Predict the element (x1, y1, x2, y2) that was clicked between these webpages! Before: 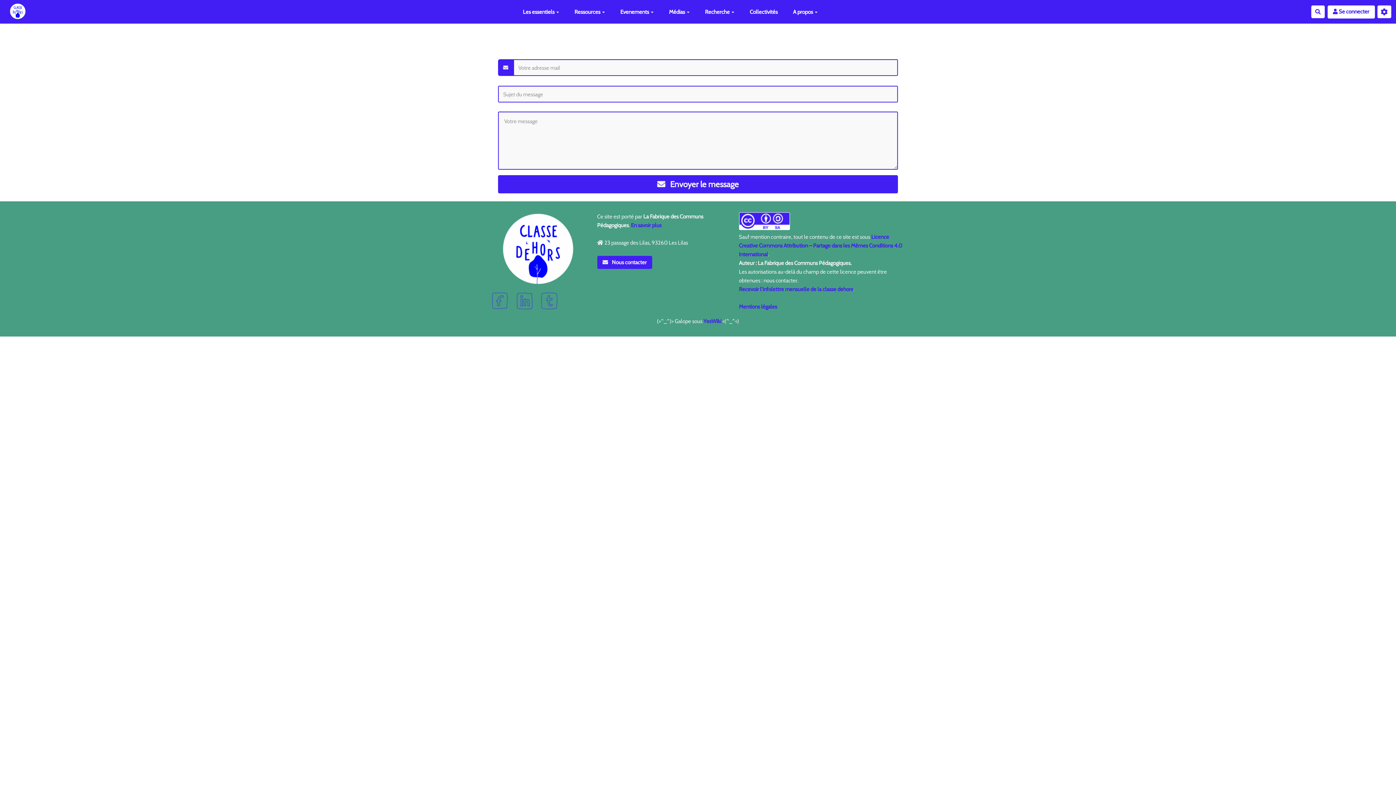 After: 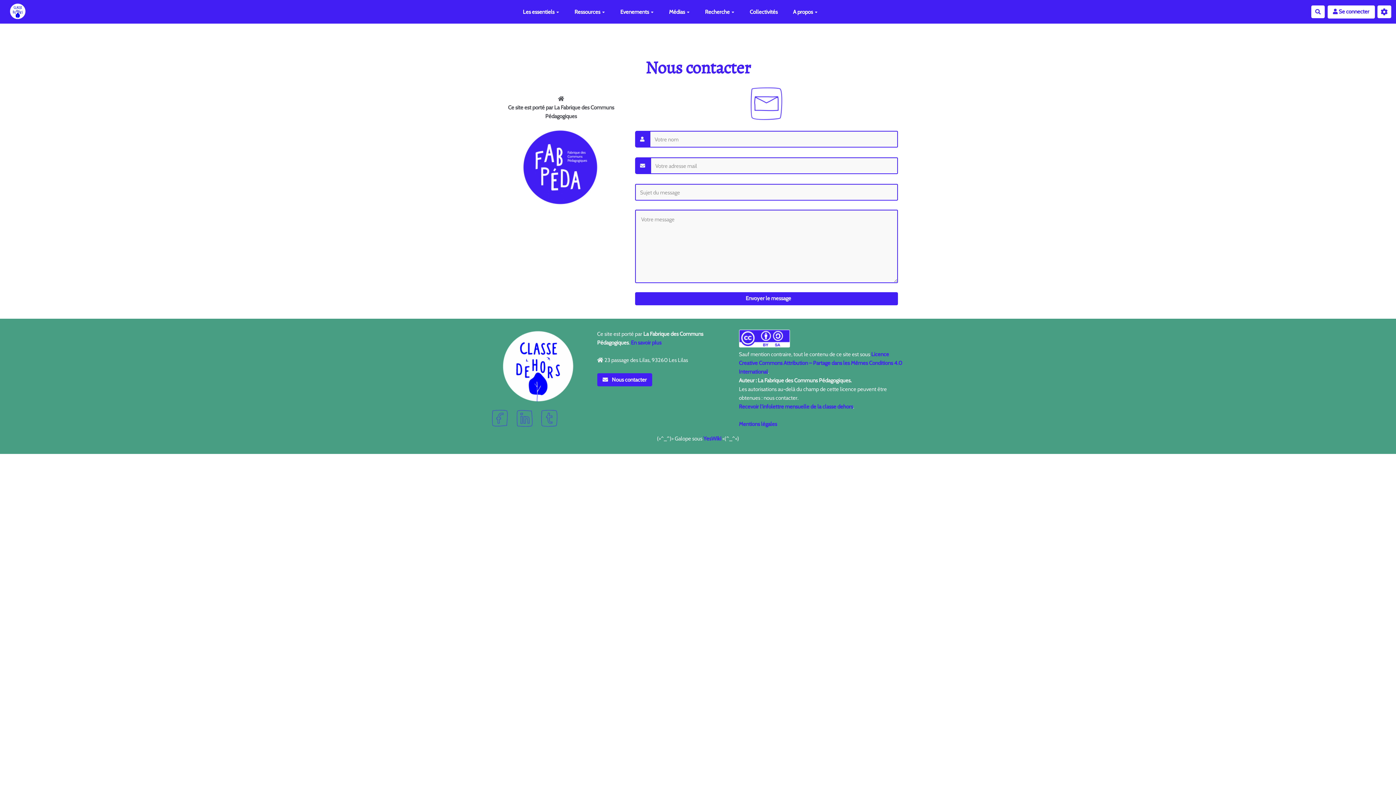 Action: label:  Nous contacter bbox: (597, 256, 652, 269)